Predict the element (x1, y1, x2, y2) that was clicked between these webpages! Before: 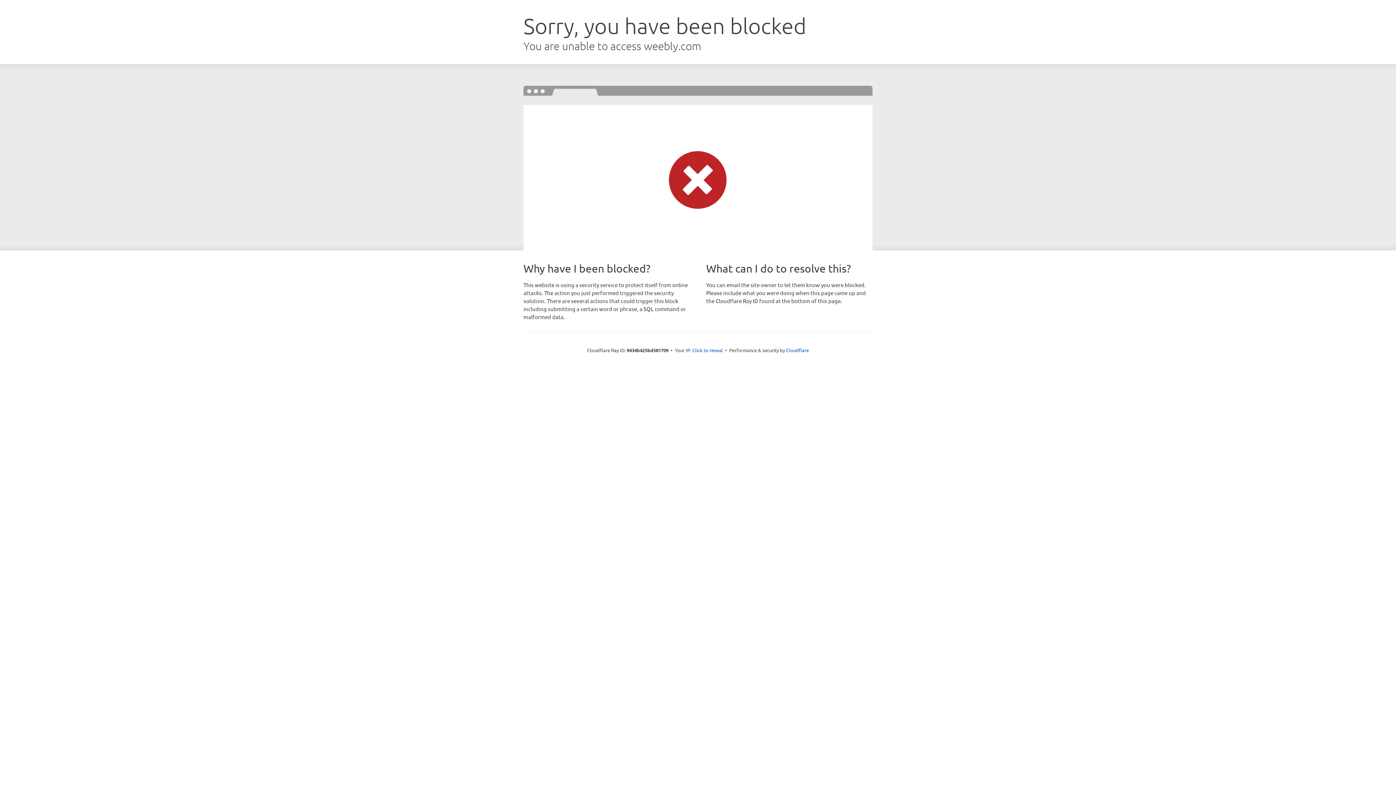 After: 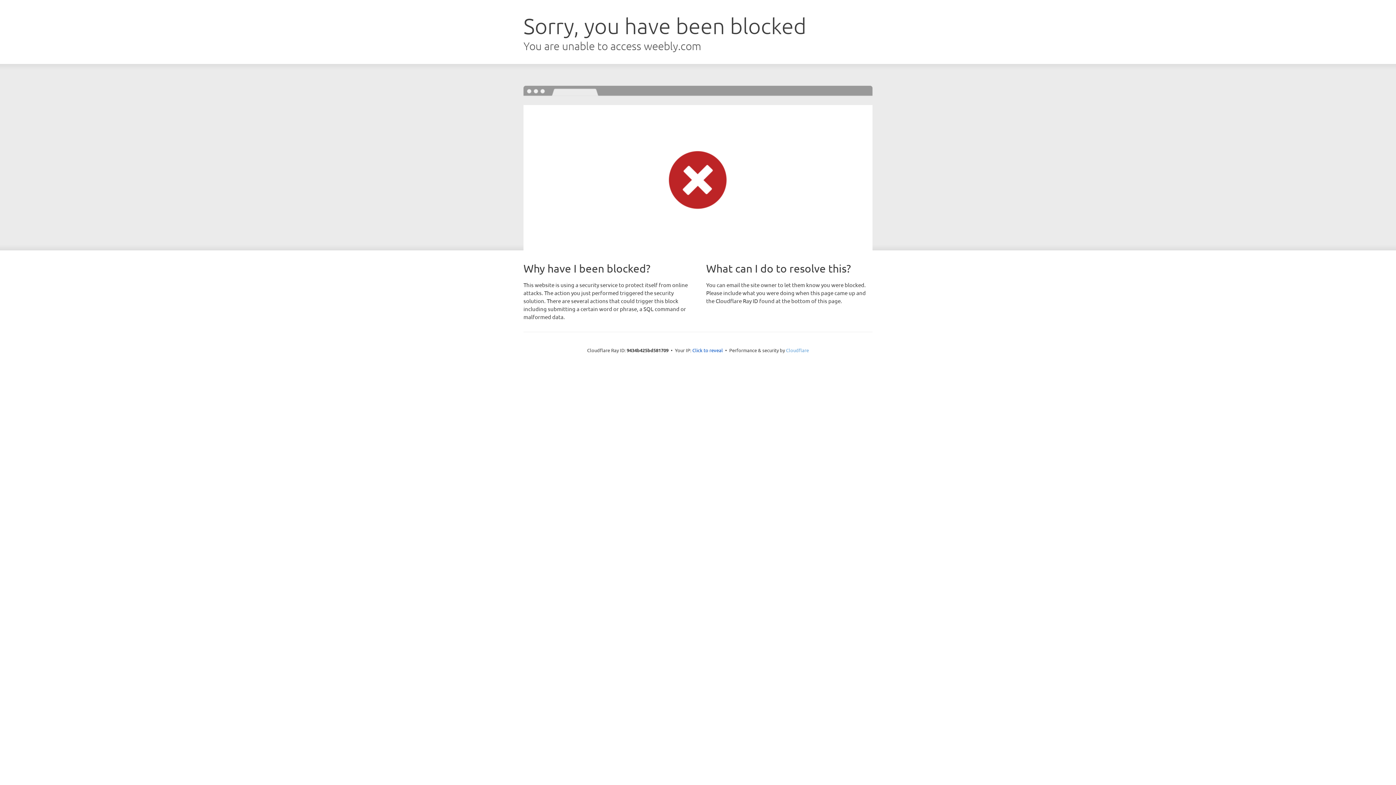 Action: label: Cloudflare bbox: (786, 347, 809, 353)